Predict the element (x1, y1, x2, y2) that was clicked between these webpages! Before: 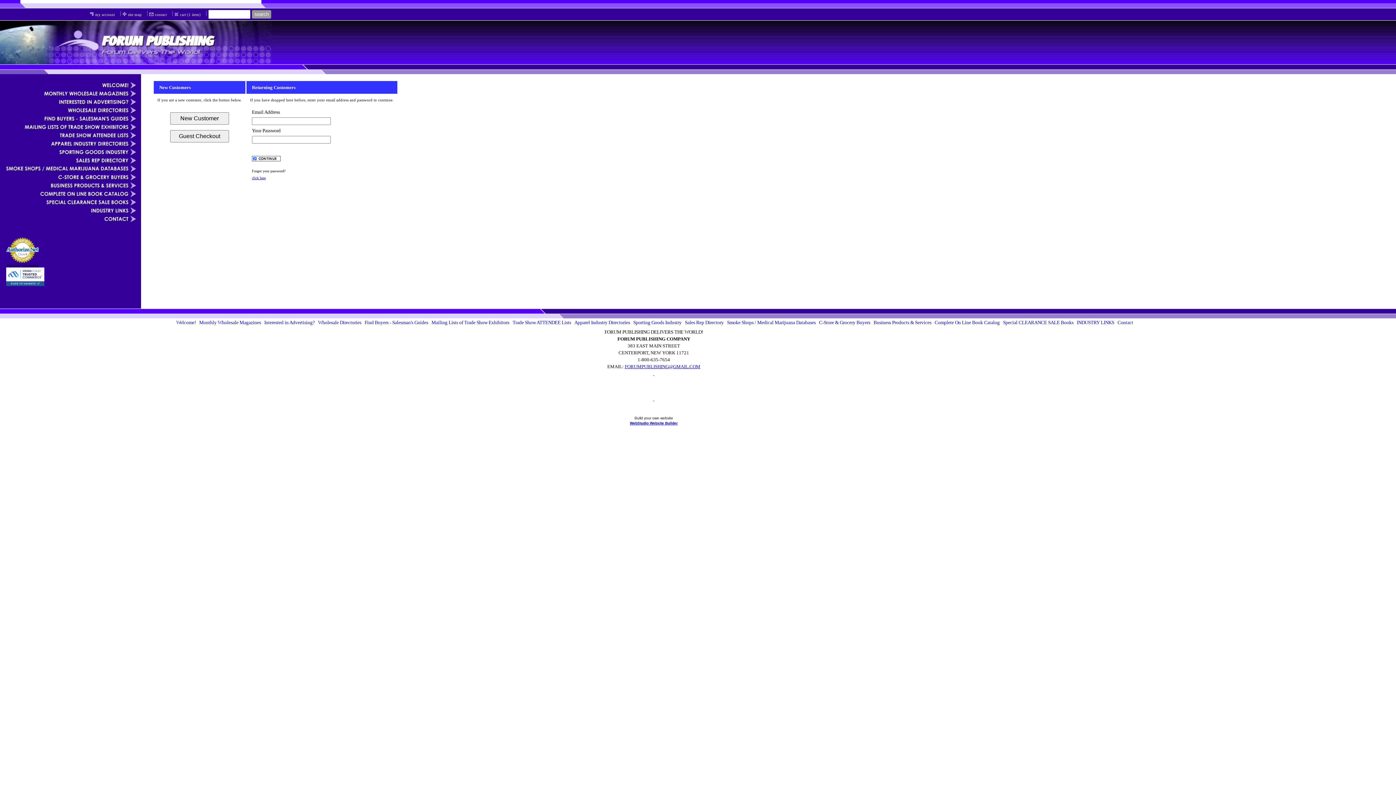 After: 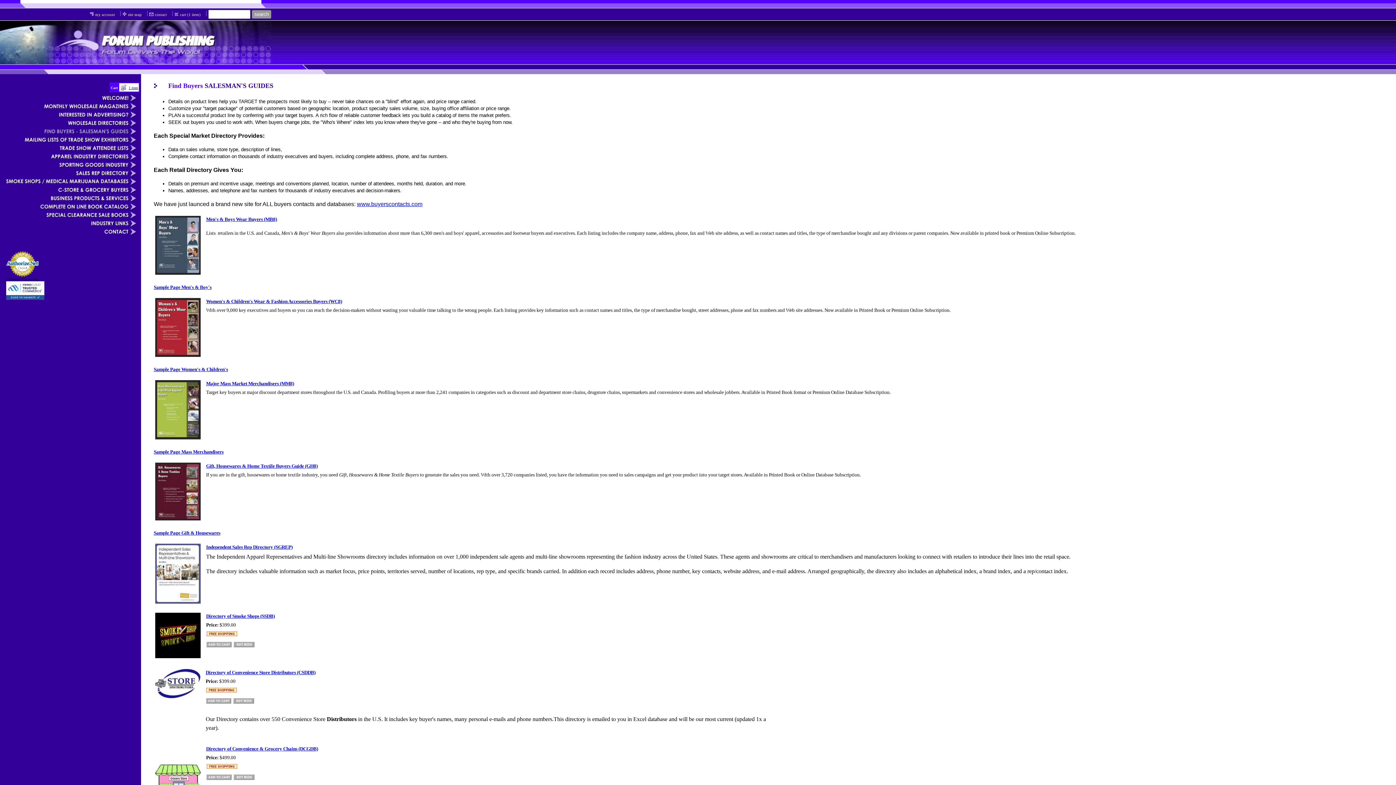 Action: bbox: (4, 114, 136, 122)